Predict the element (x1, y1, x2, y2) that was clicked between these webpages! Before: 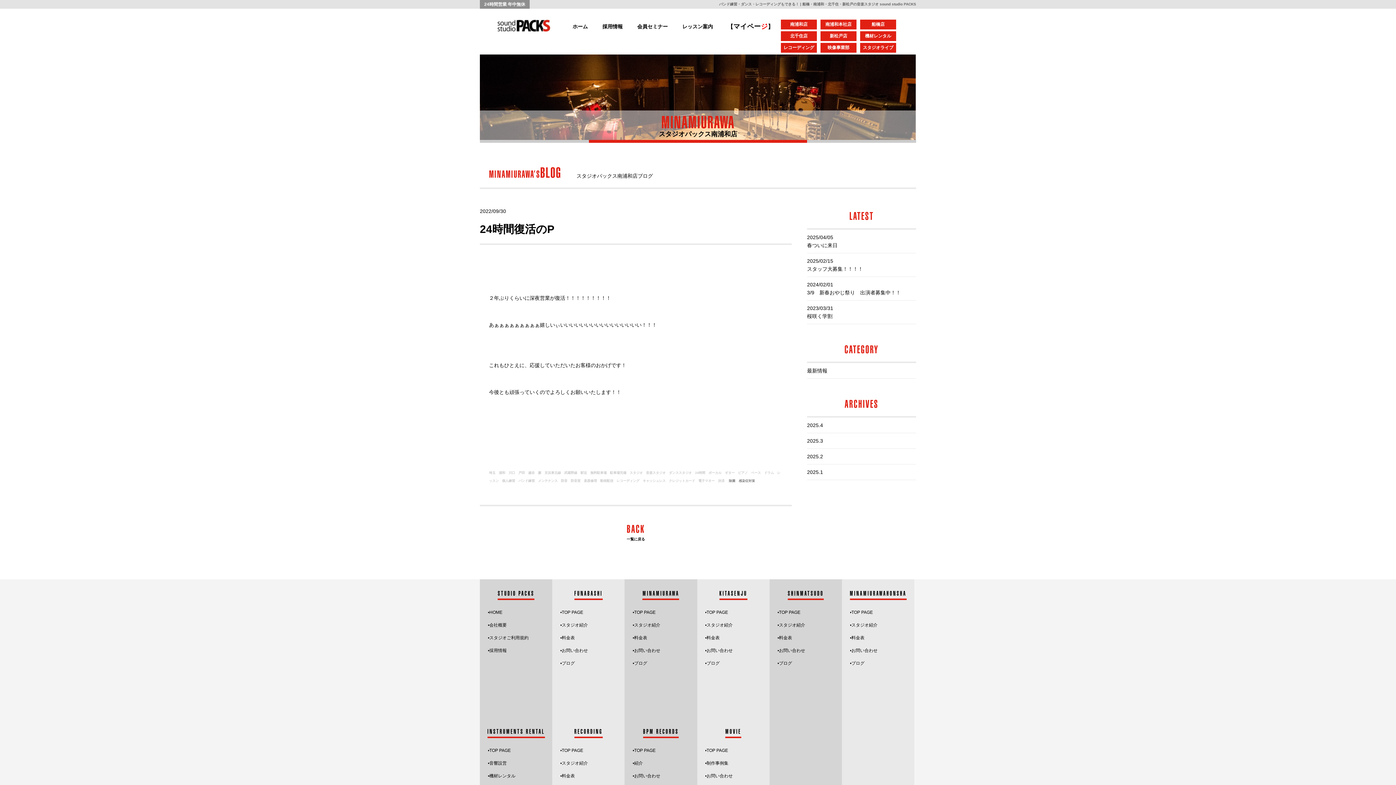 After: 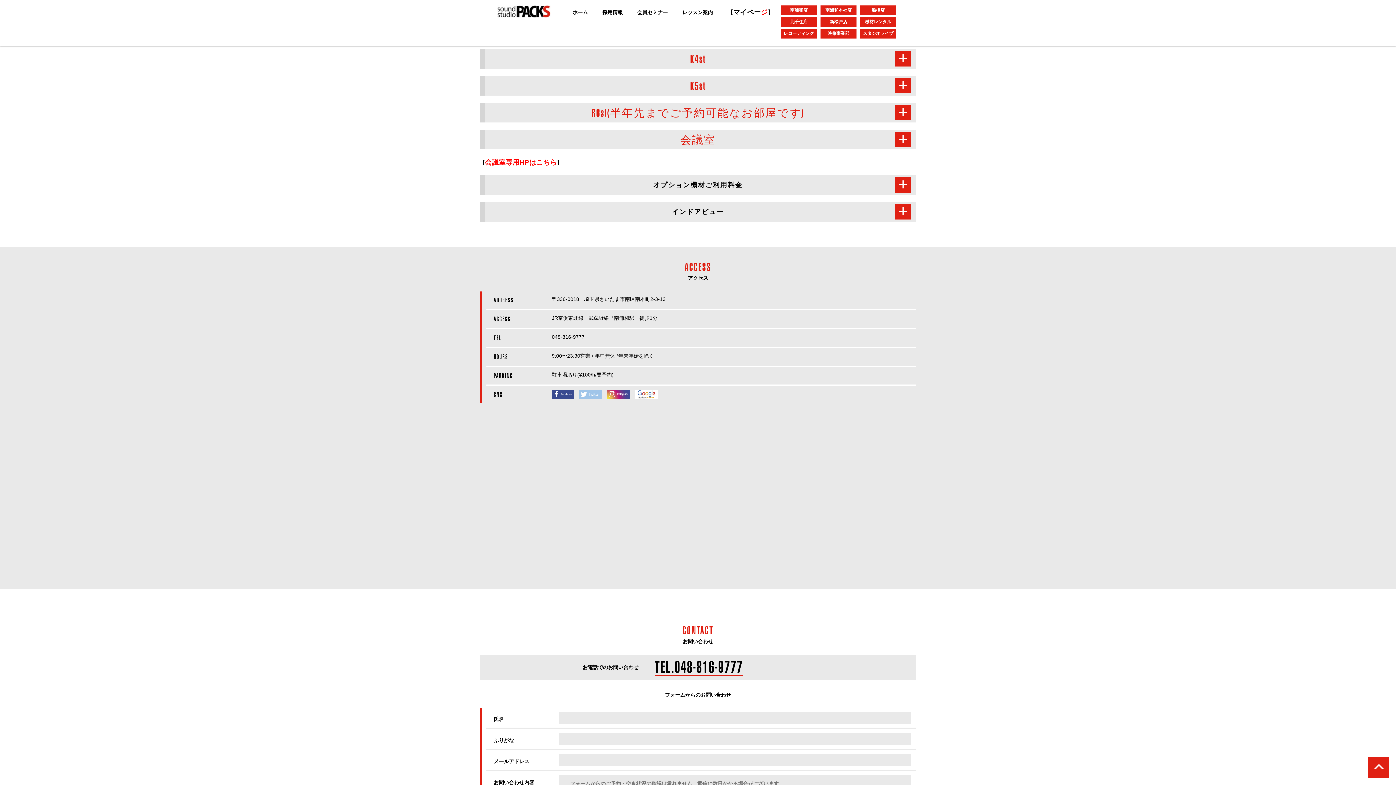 Action: bbox: (850, 635, 864, 640) label: •料金表